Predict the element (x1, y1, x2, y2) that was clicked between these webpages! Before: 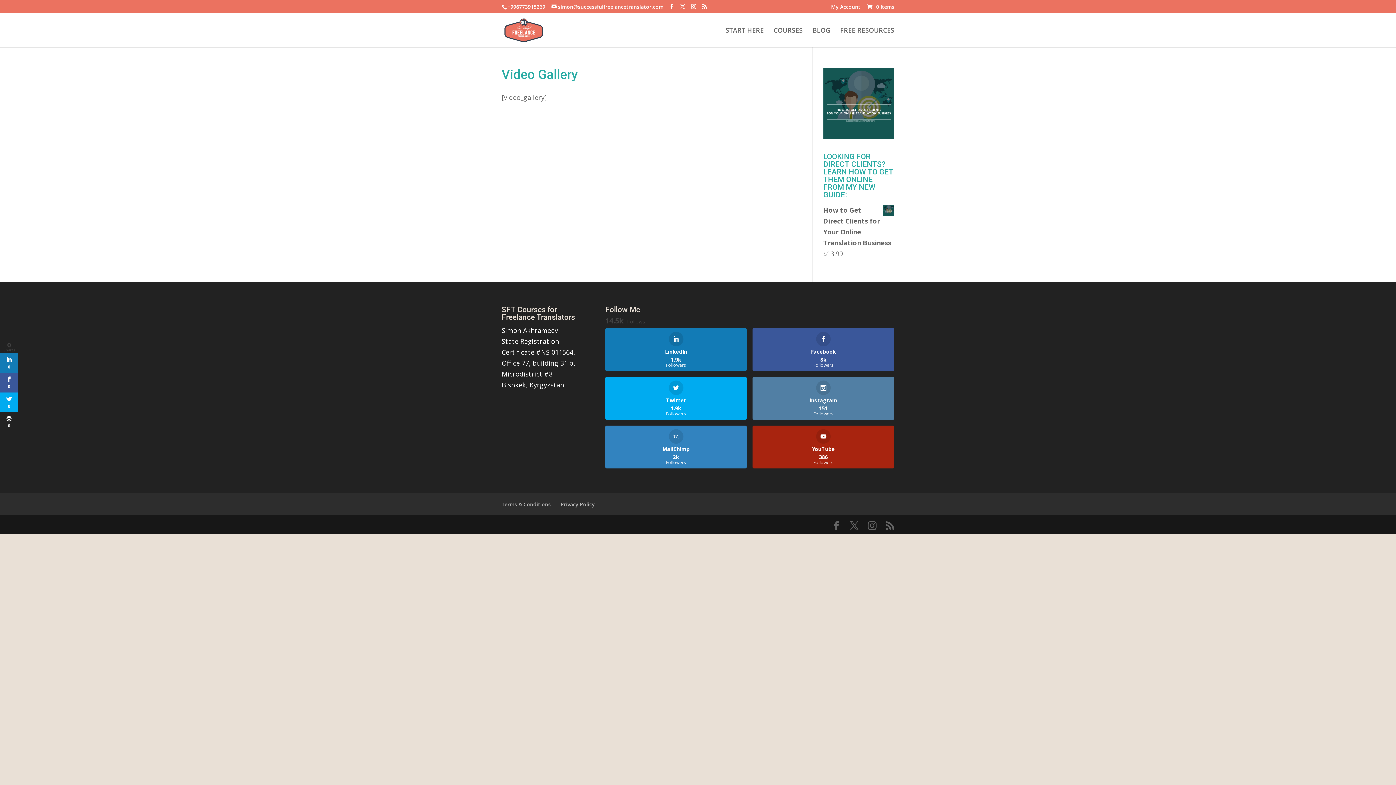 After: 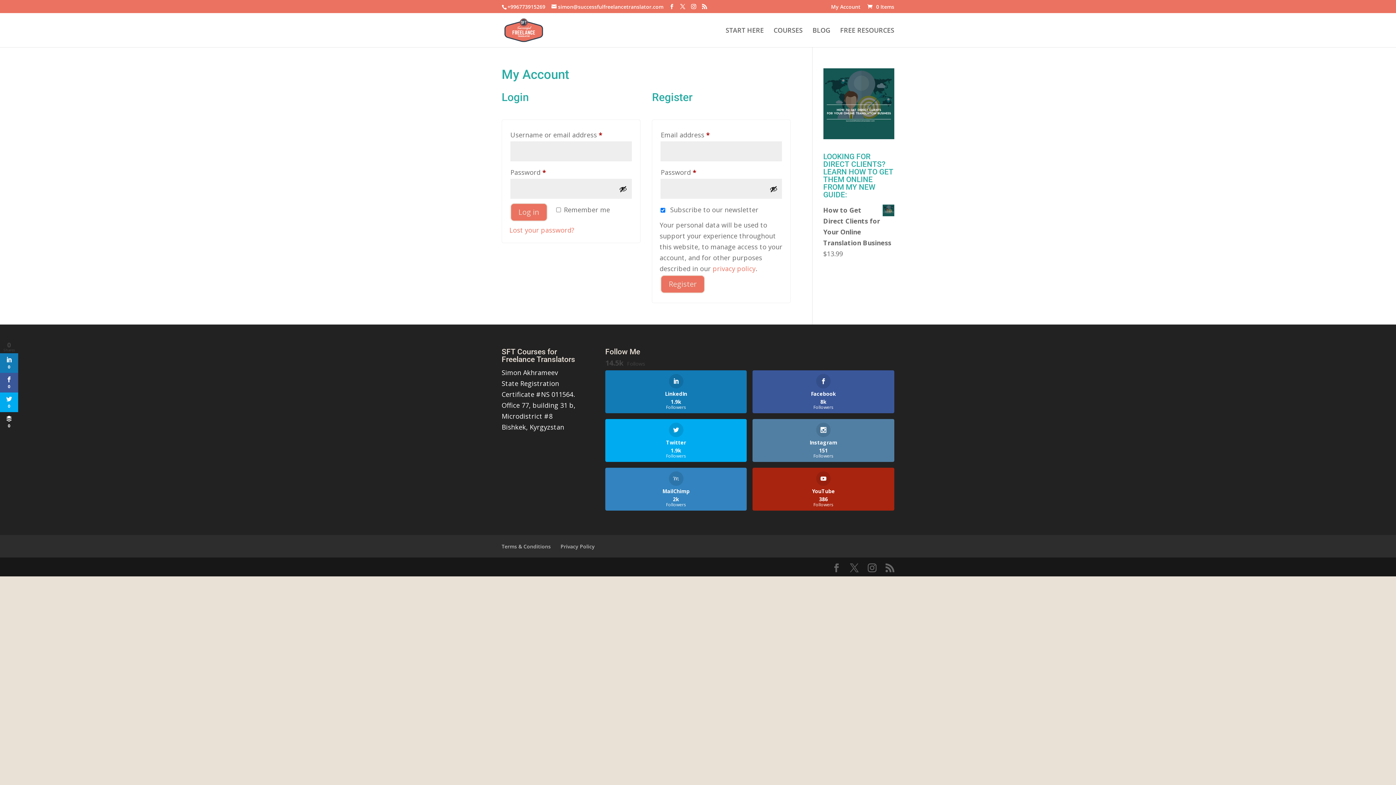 Action: label: My Account bbox: (831, 4, 860, 13)